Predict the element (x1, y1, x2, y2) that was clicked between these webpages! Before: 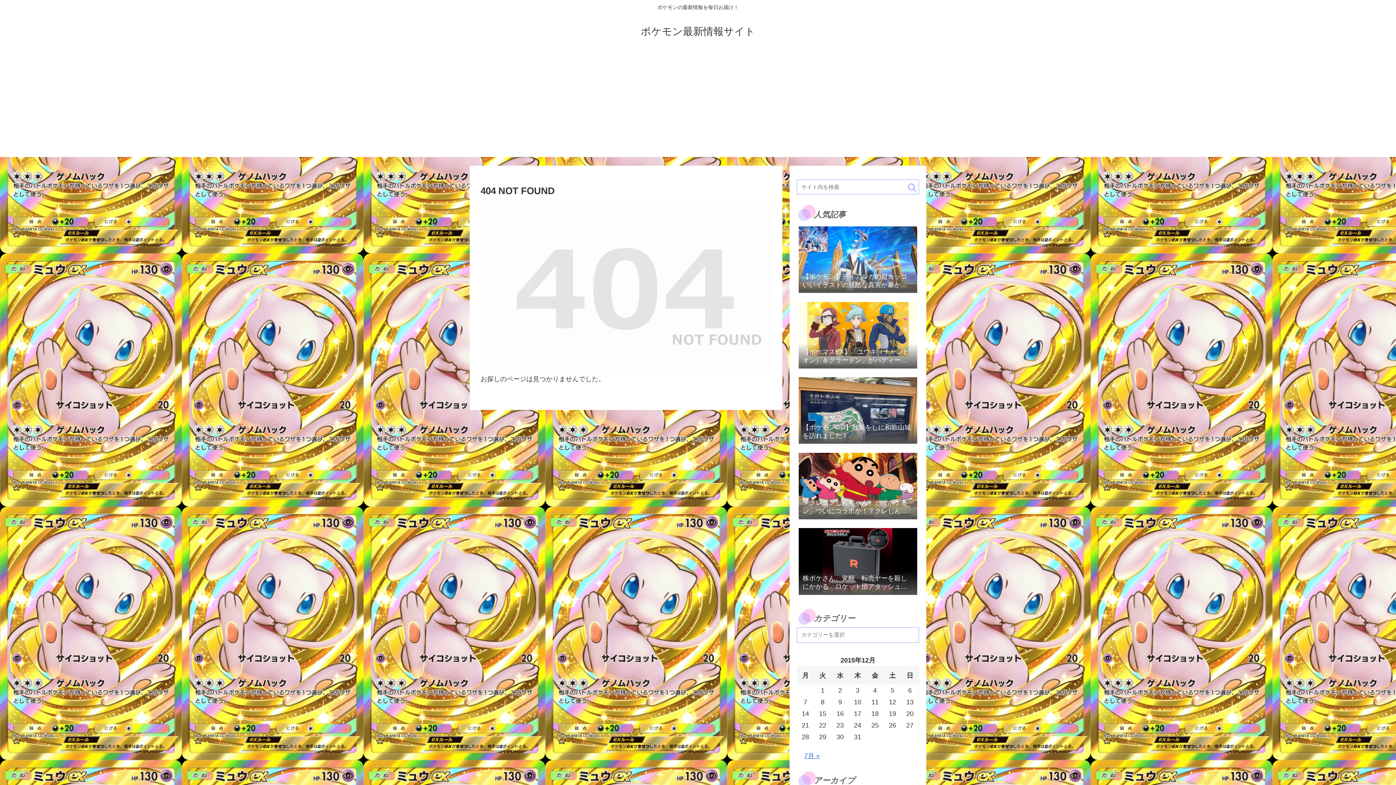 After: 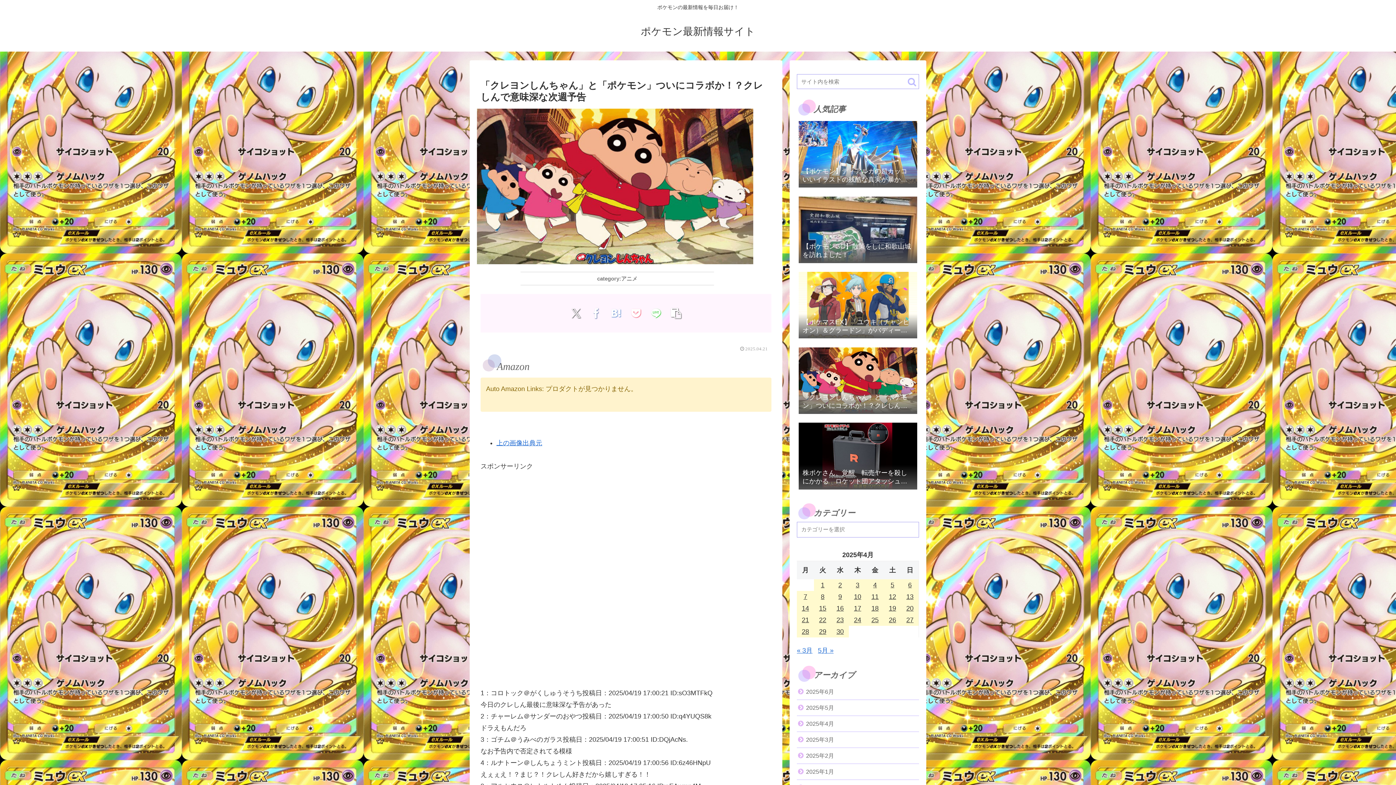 Action: bbox: (797, 450, 919, 524) label: 「クレヨンしんちゃん」と「ポケモン」ついにコラボか！？クレしんで意味深な次週予告